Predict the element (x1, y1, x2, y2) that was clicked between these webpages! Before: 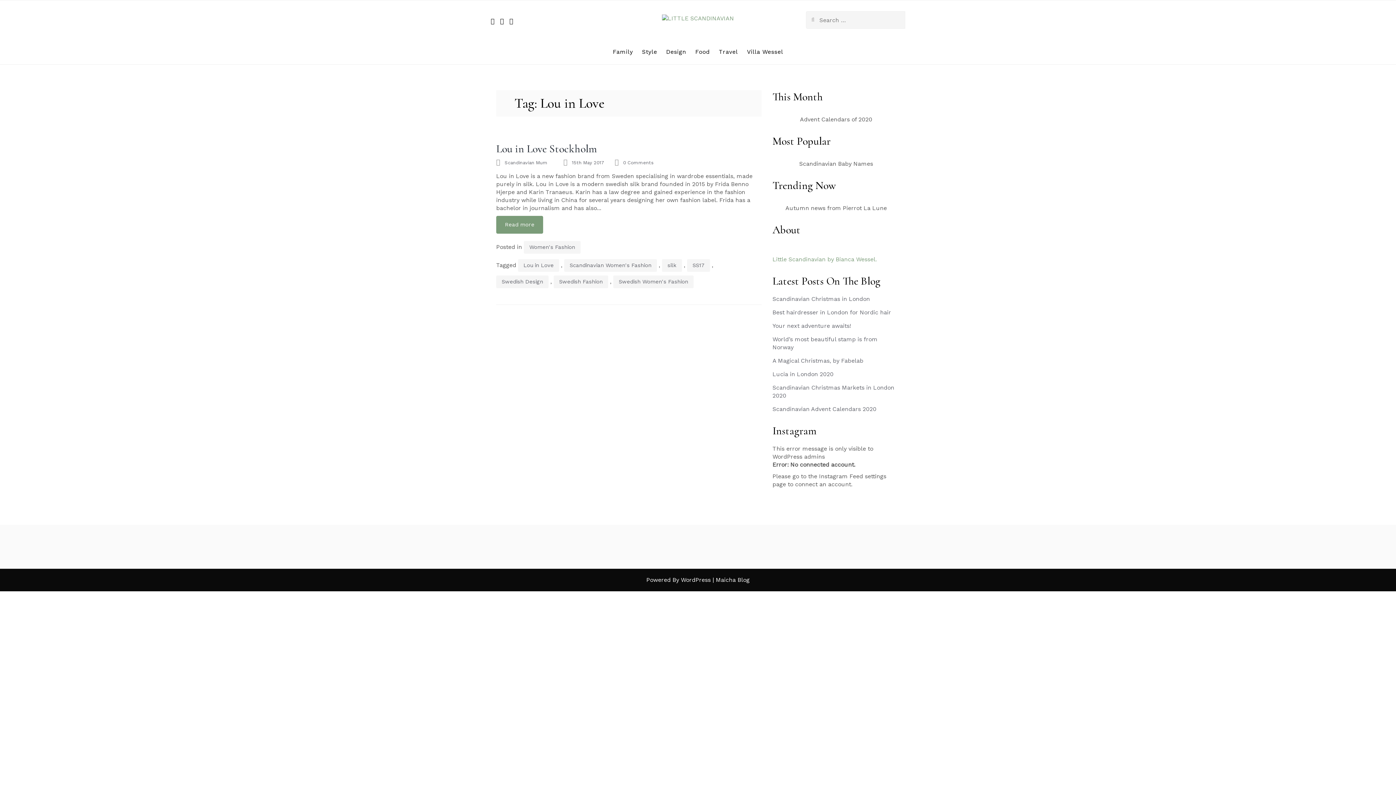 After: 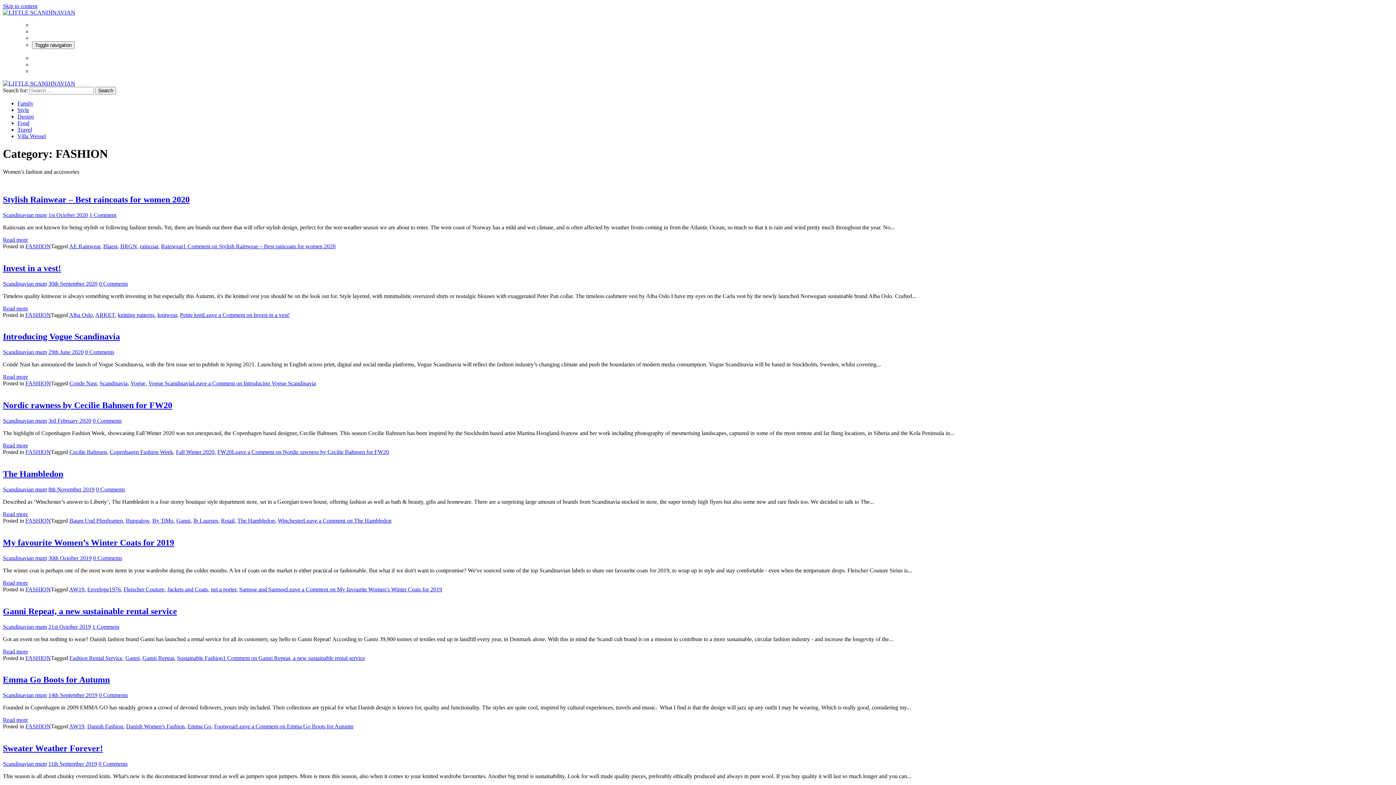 Action: label: Style bbox: (638, 39, 660, 64)